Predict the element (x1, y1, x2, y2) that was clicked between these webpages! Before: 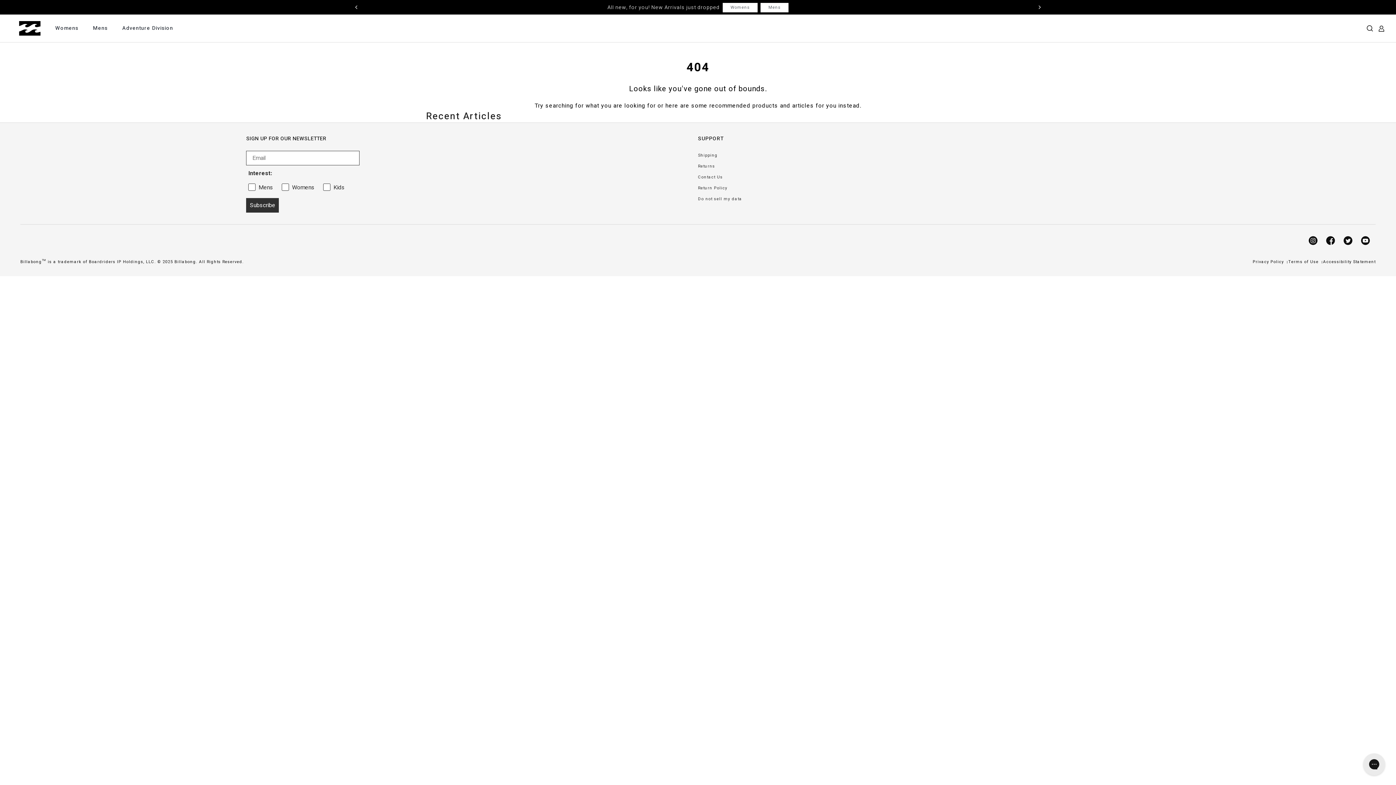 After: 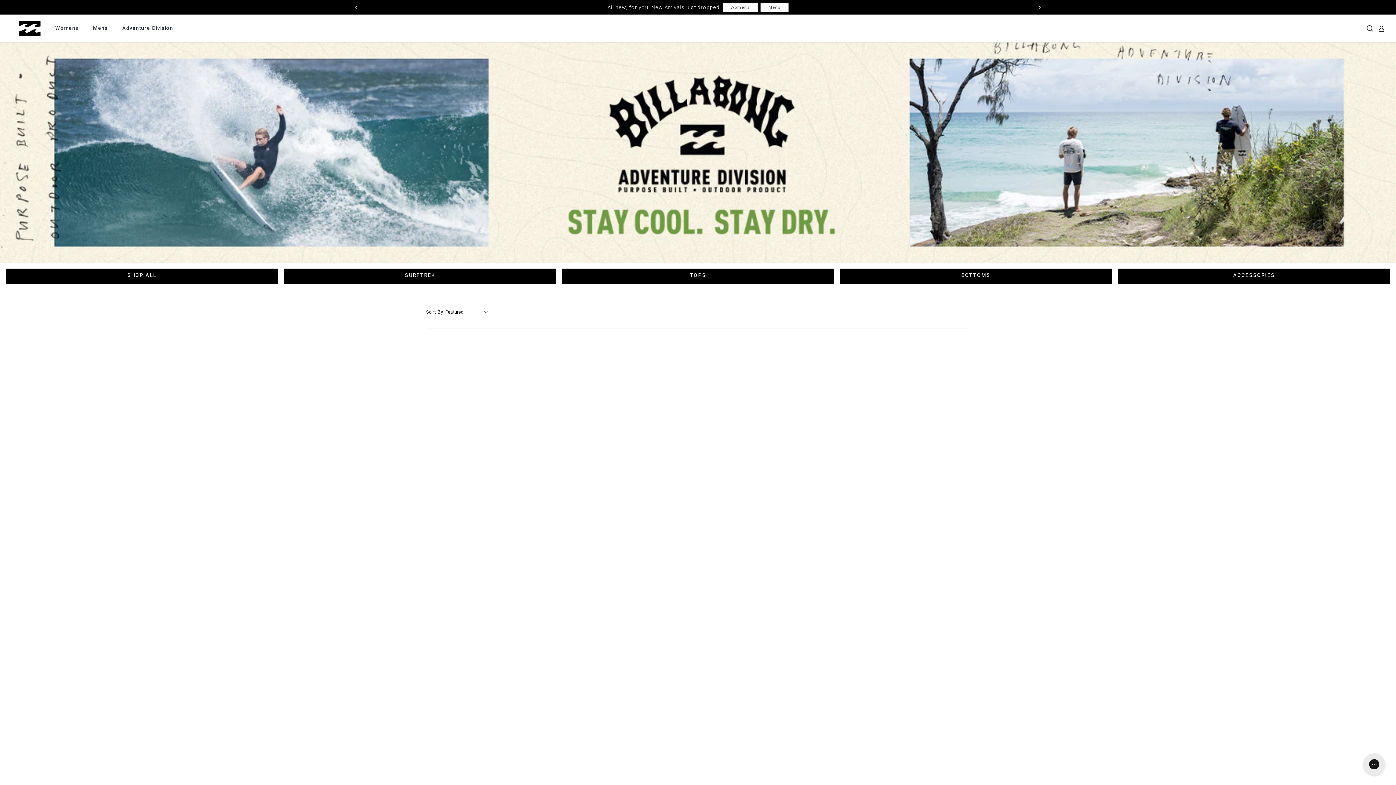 Action: bbox: (114, 25, 180, 30) label: Adventure Division